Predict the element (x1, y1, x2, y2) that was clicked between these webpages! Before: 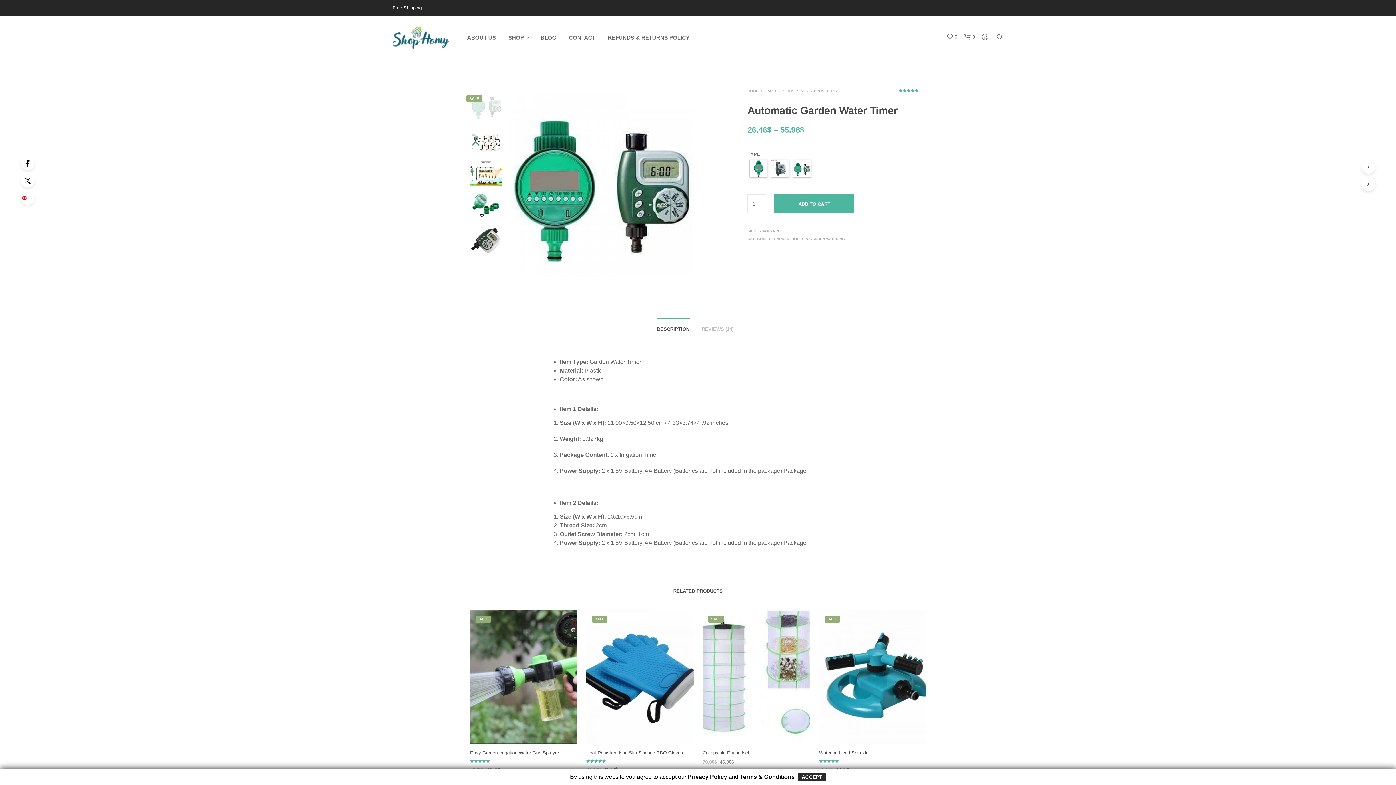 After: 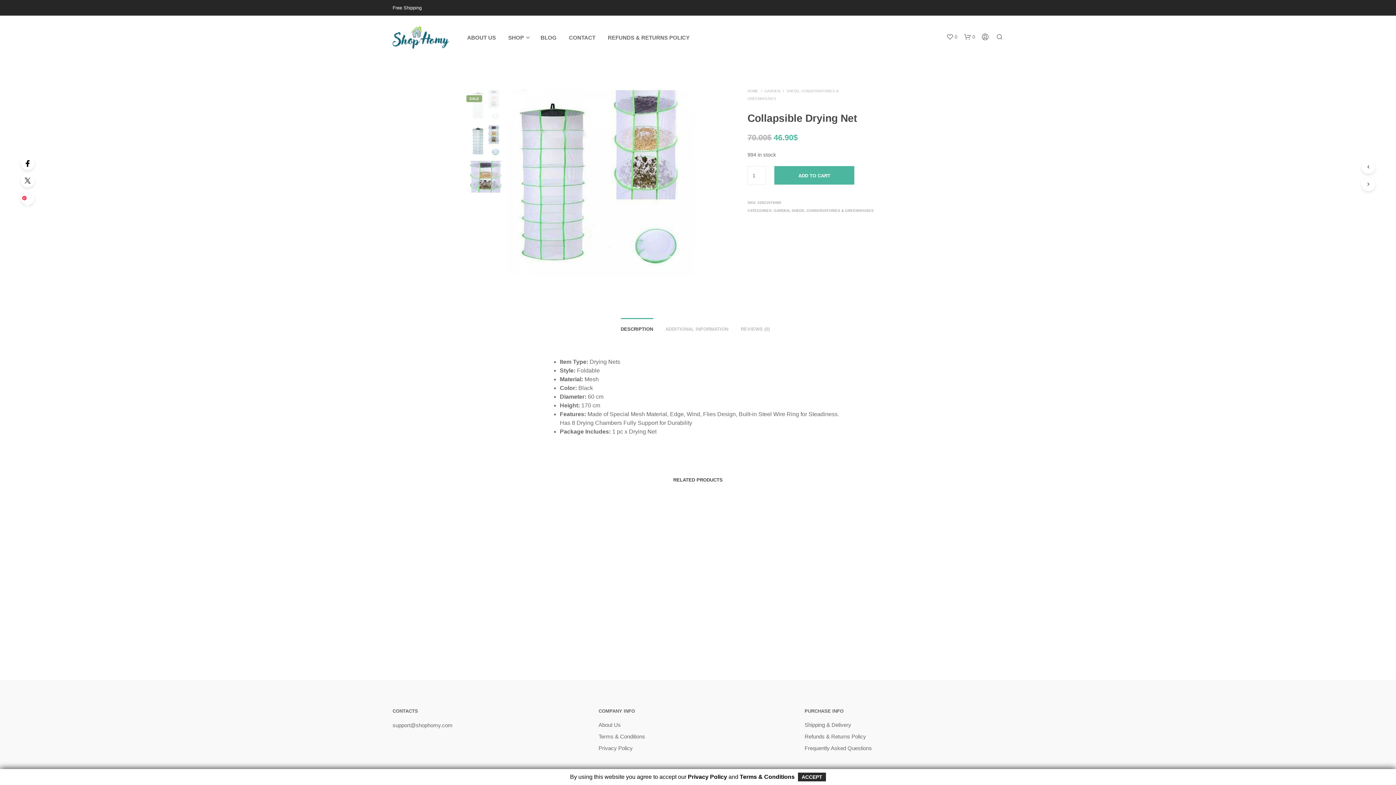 Action: label: Collapsible Drying Net bbox: (702, 750, 749, 756)